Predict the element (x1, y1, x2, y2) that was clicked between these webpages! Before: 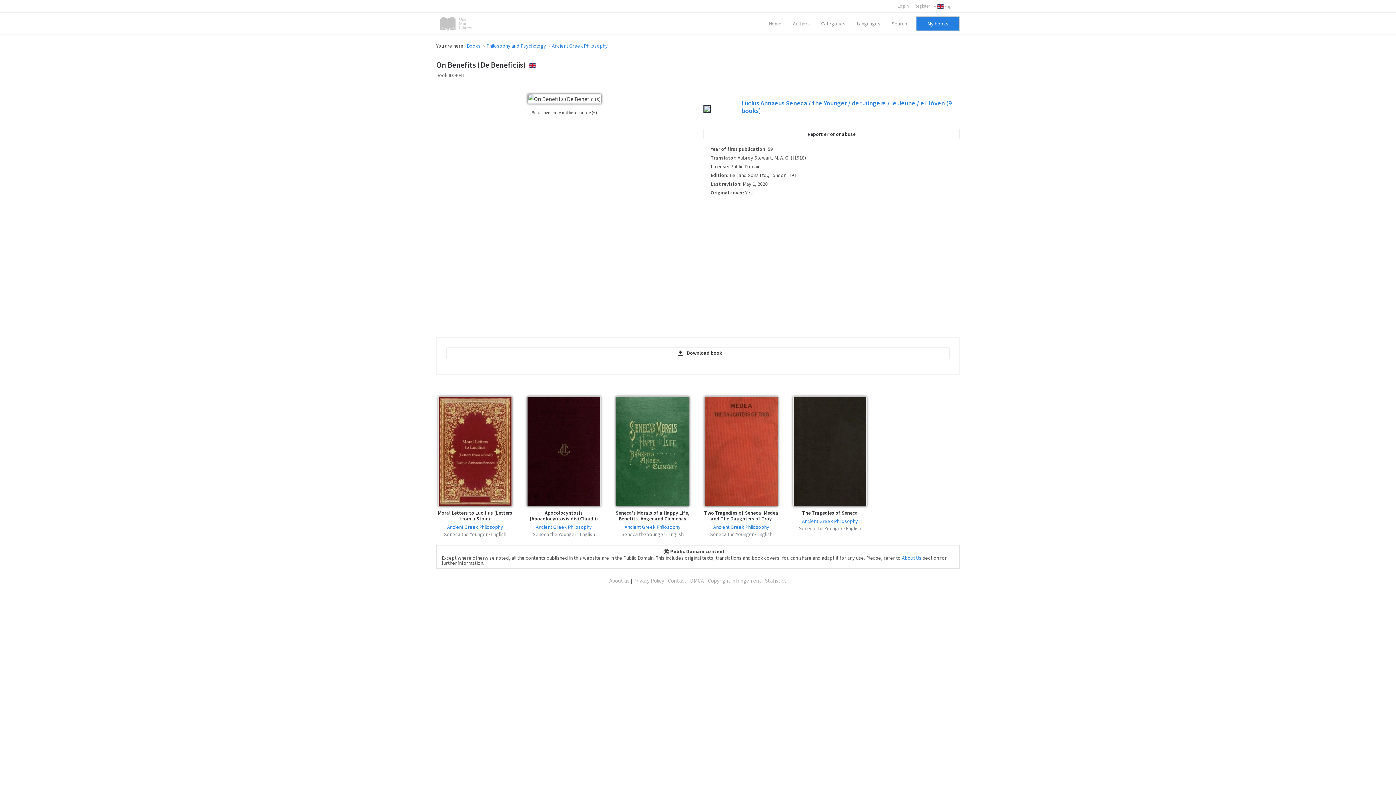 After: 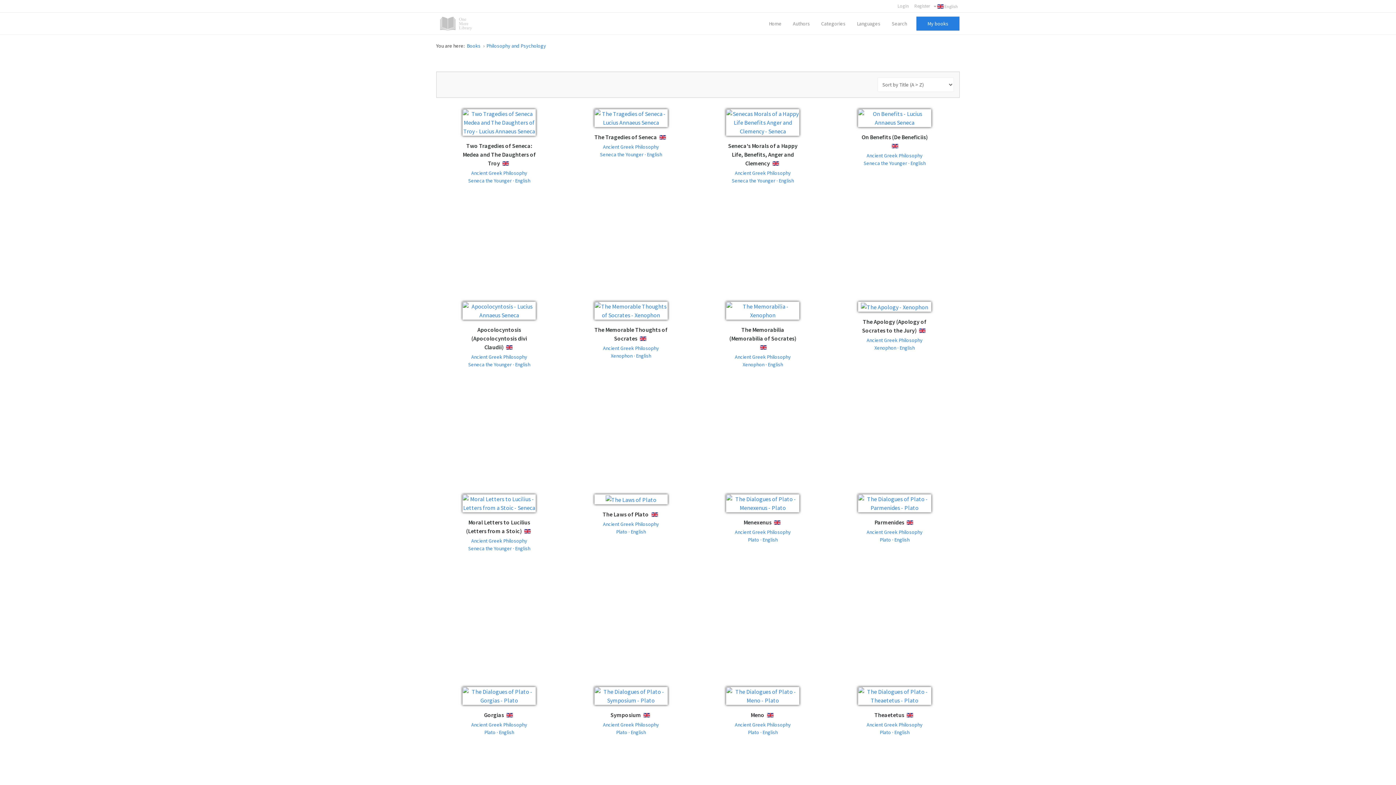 Action: bbox: (447, 524, 503, 530) label: Ancient Greek Philosophy